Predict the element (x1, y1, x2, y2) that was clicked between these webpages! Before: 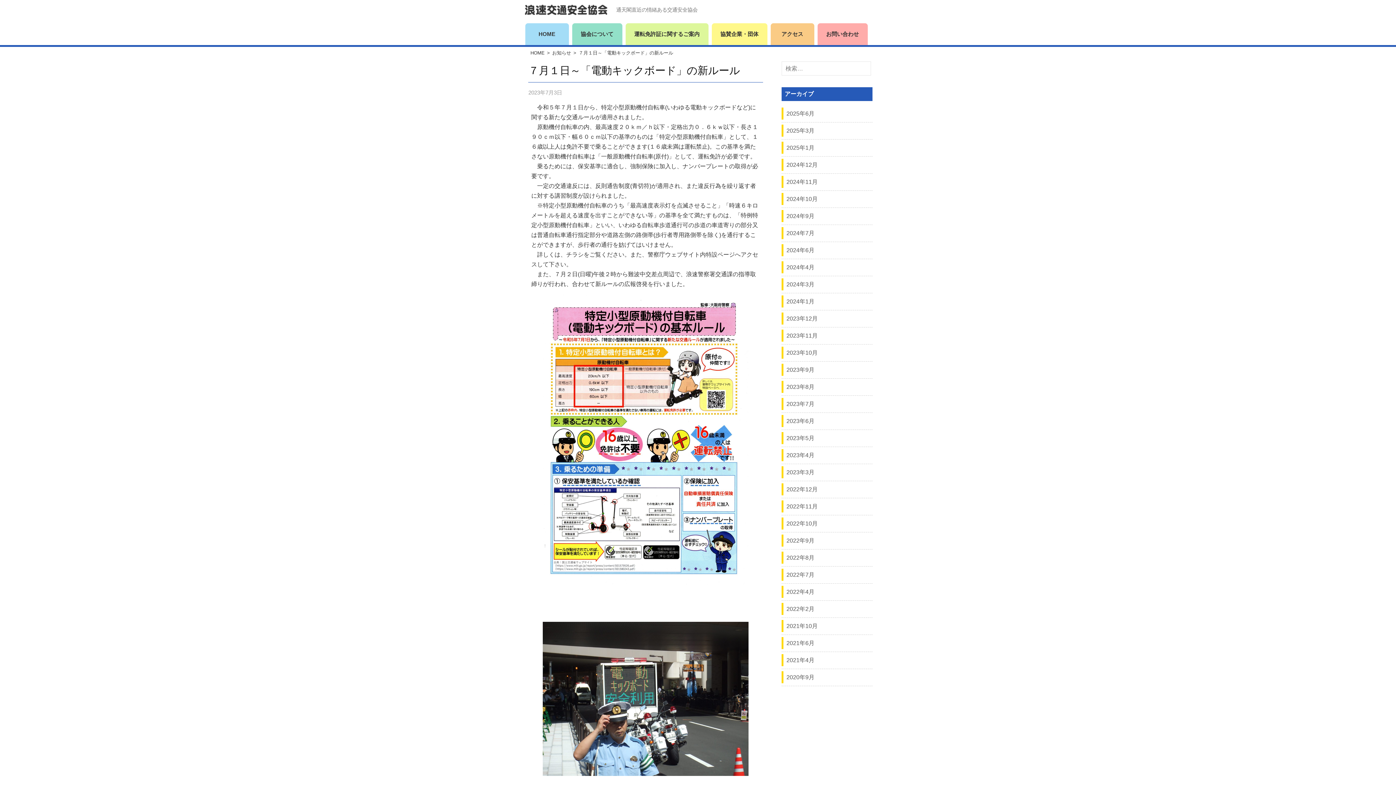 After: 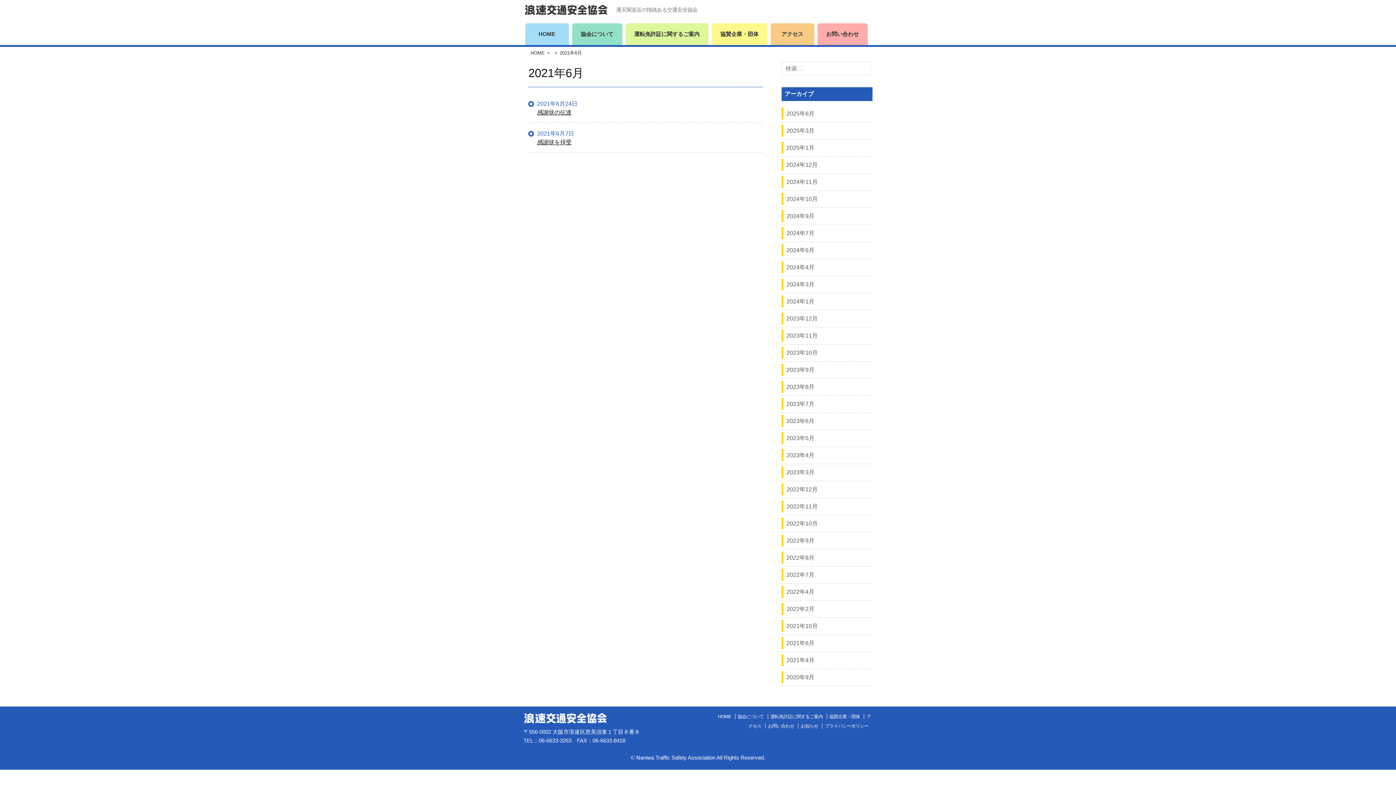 Action: label: 2021年6月 bbox: (781, 637, 817, 649)